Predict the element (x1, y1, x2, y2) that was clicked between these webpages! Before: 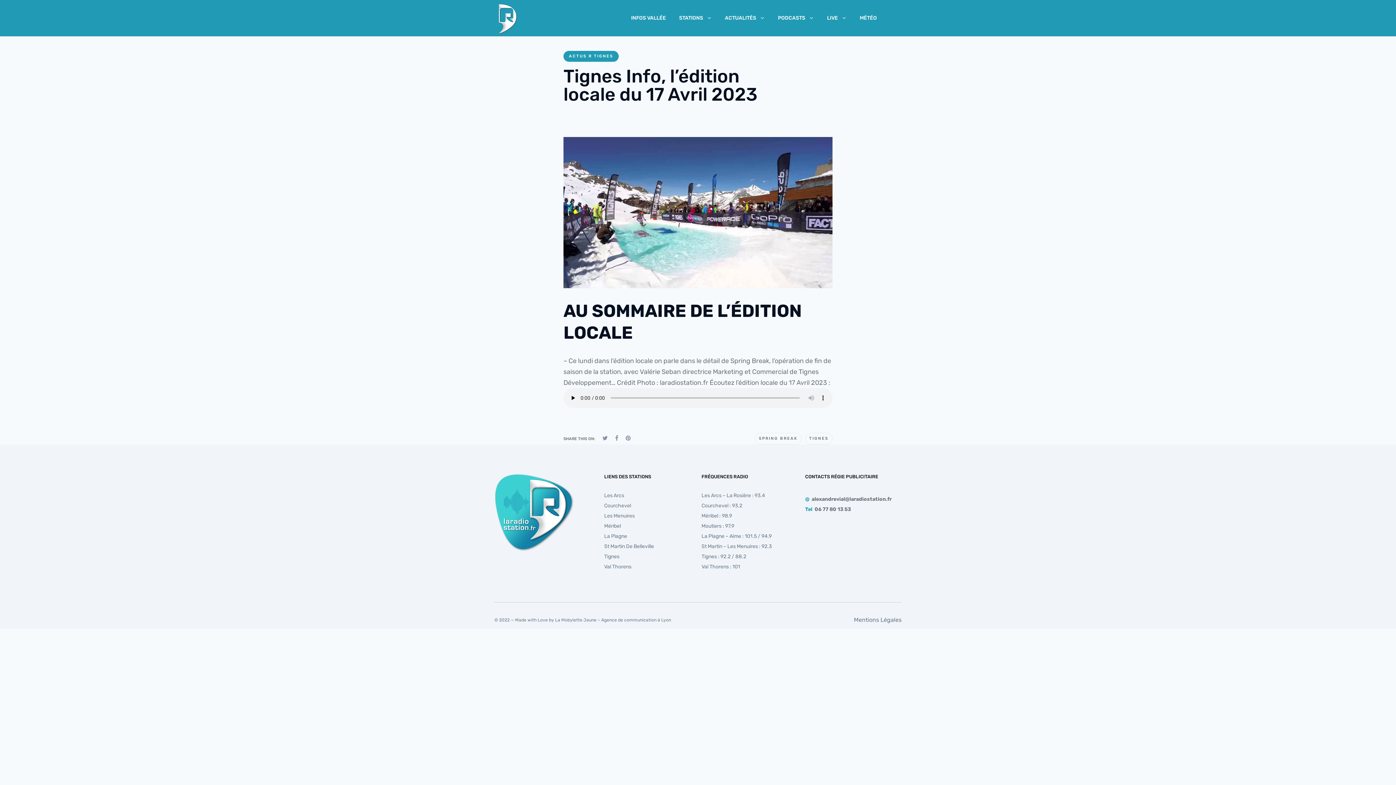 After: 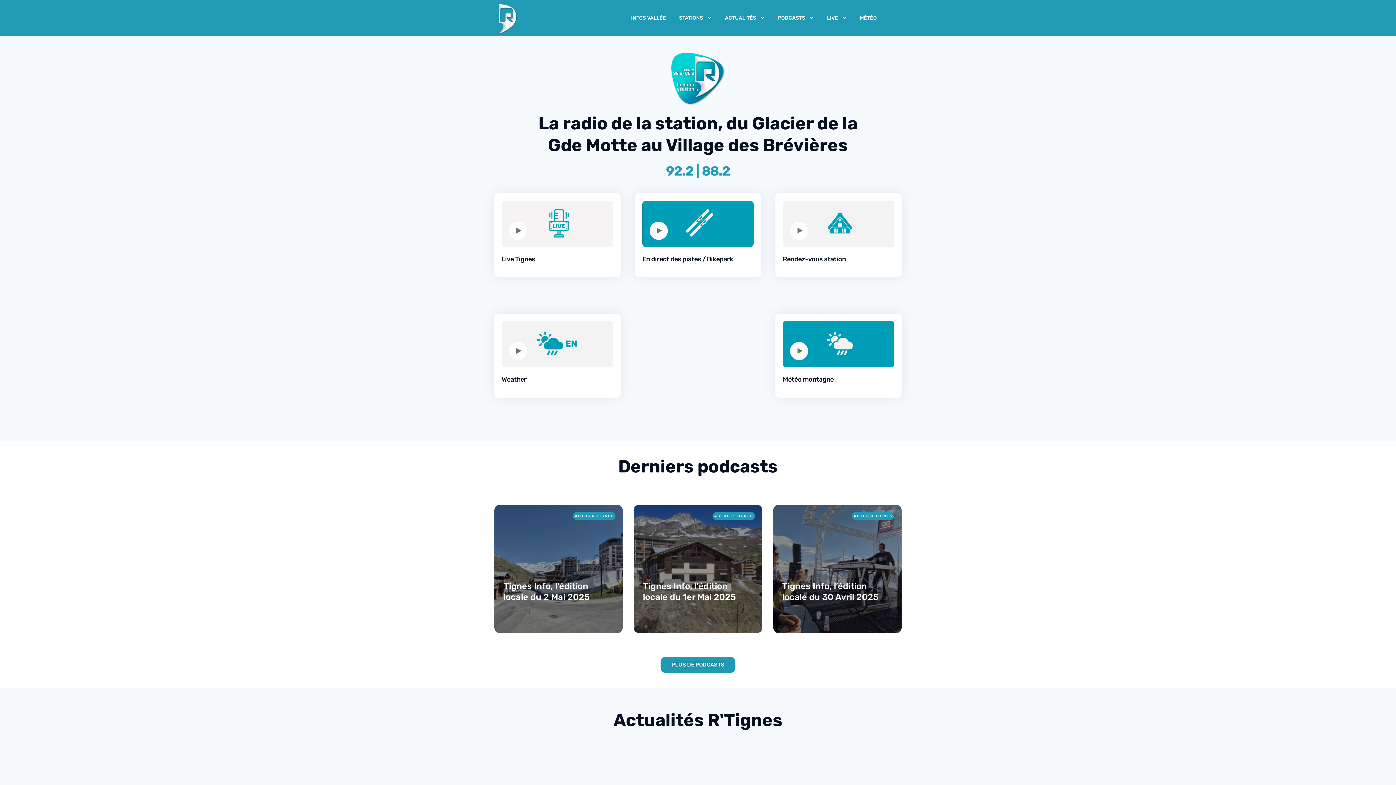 Action: label: Tignes : 92.2 / 88.2 bbox: (701, 553, 746, 559)